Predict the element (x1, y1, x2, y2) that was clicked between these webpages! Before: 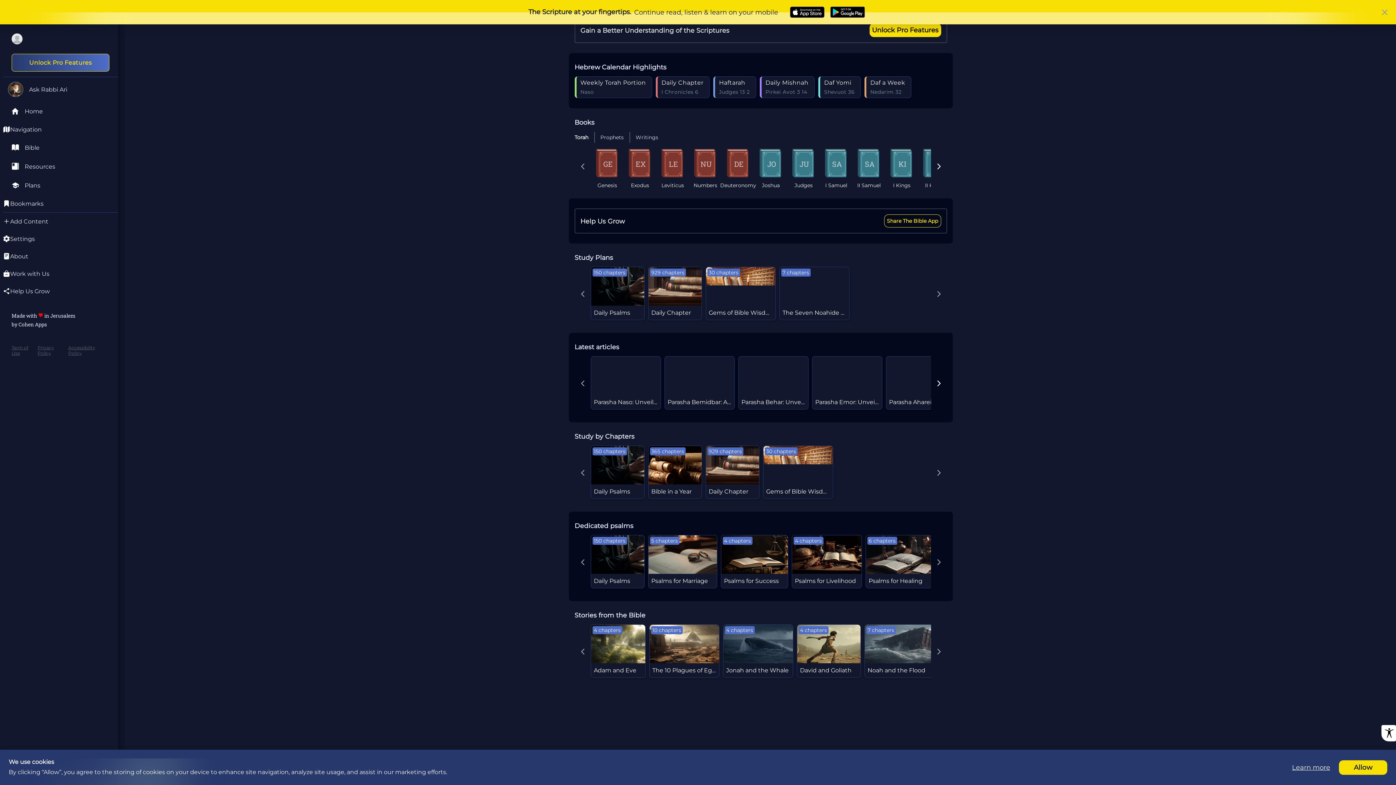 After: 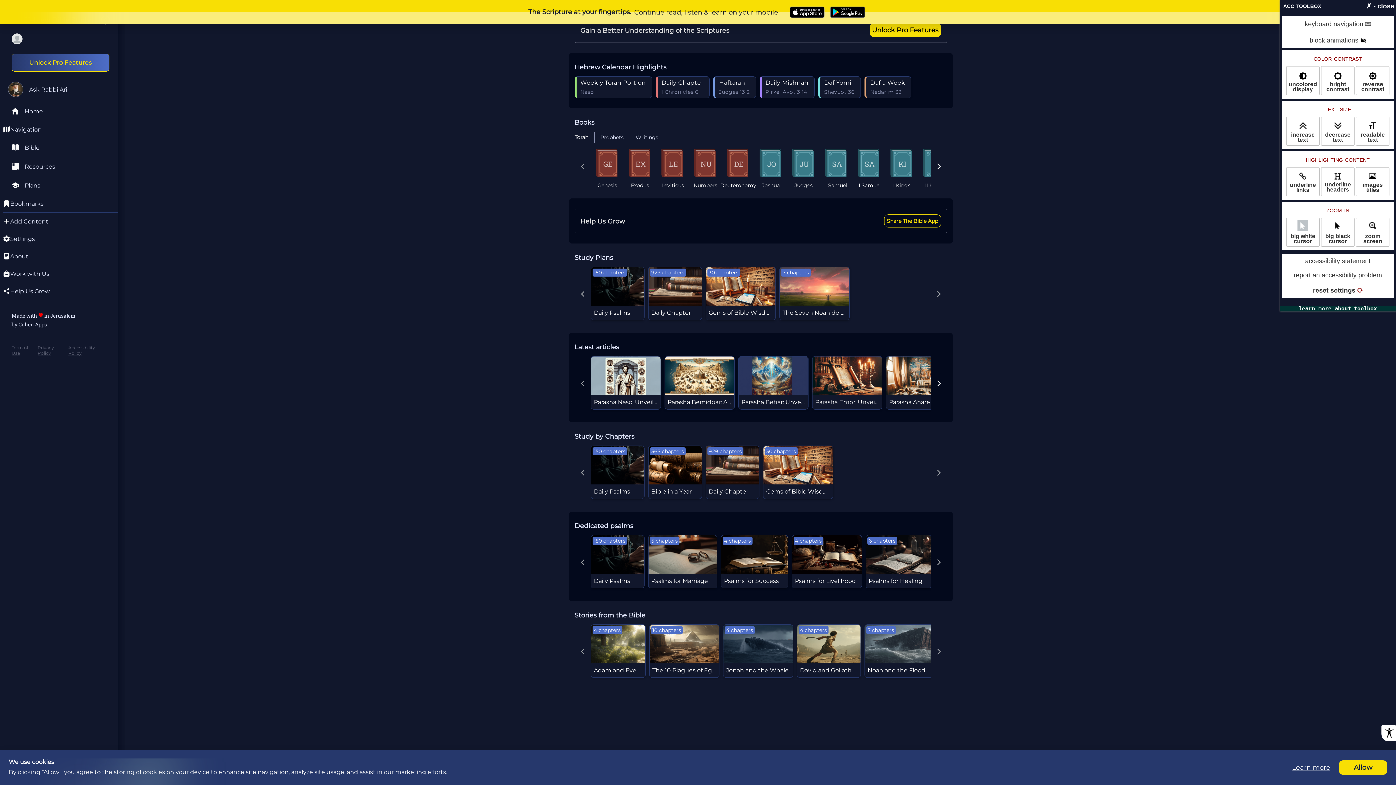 Action: bbox: (1381, 725, 1396, 741)